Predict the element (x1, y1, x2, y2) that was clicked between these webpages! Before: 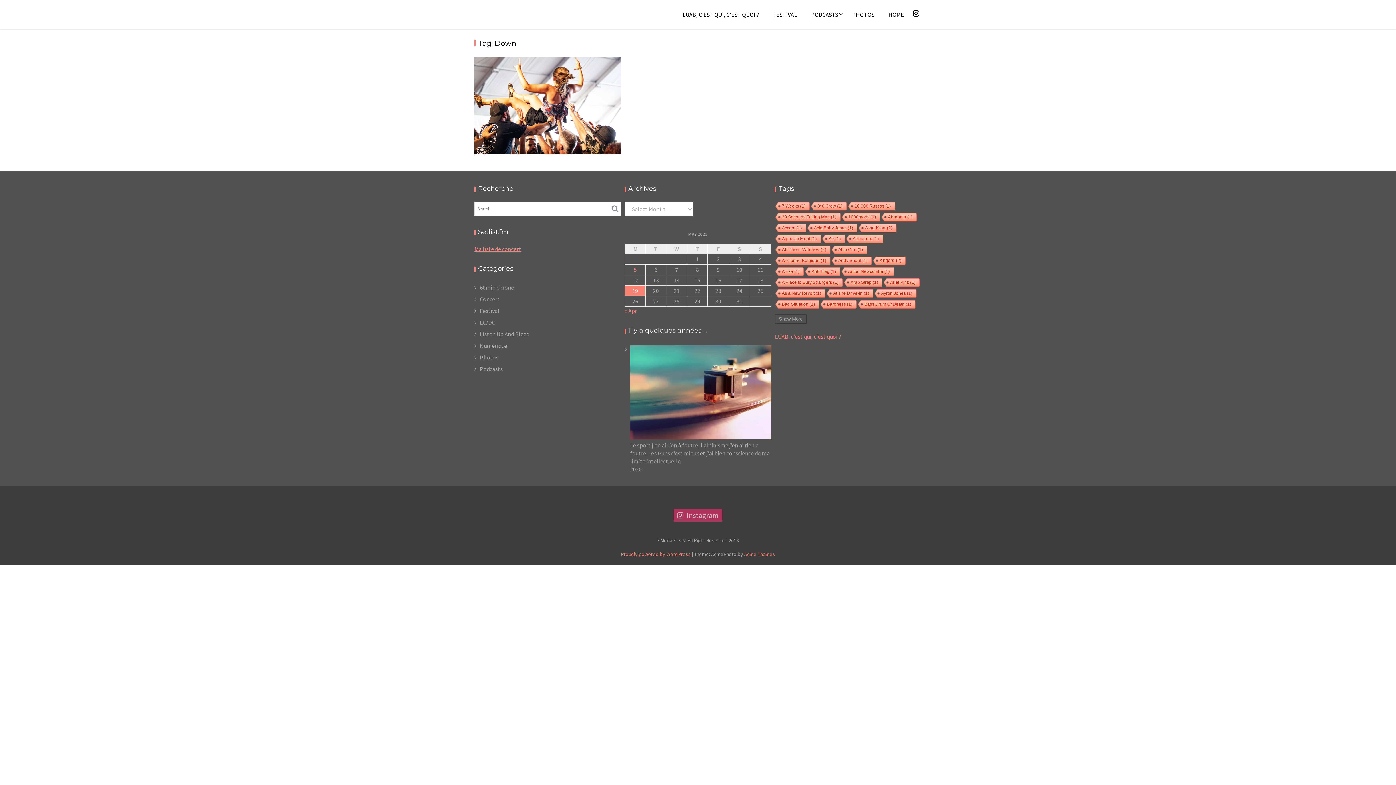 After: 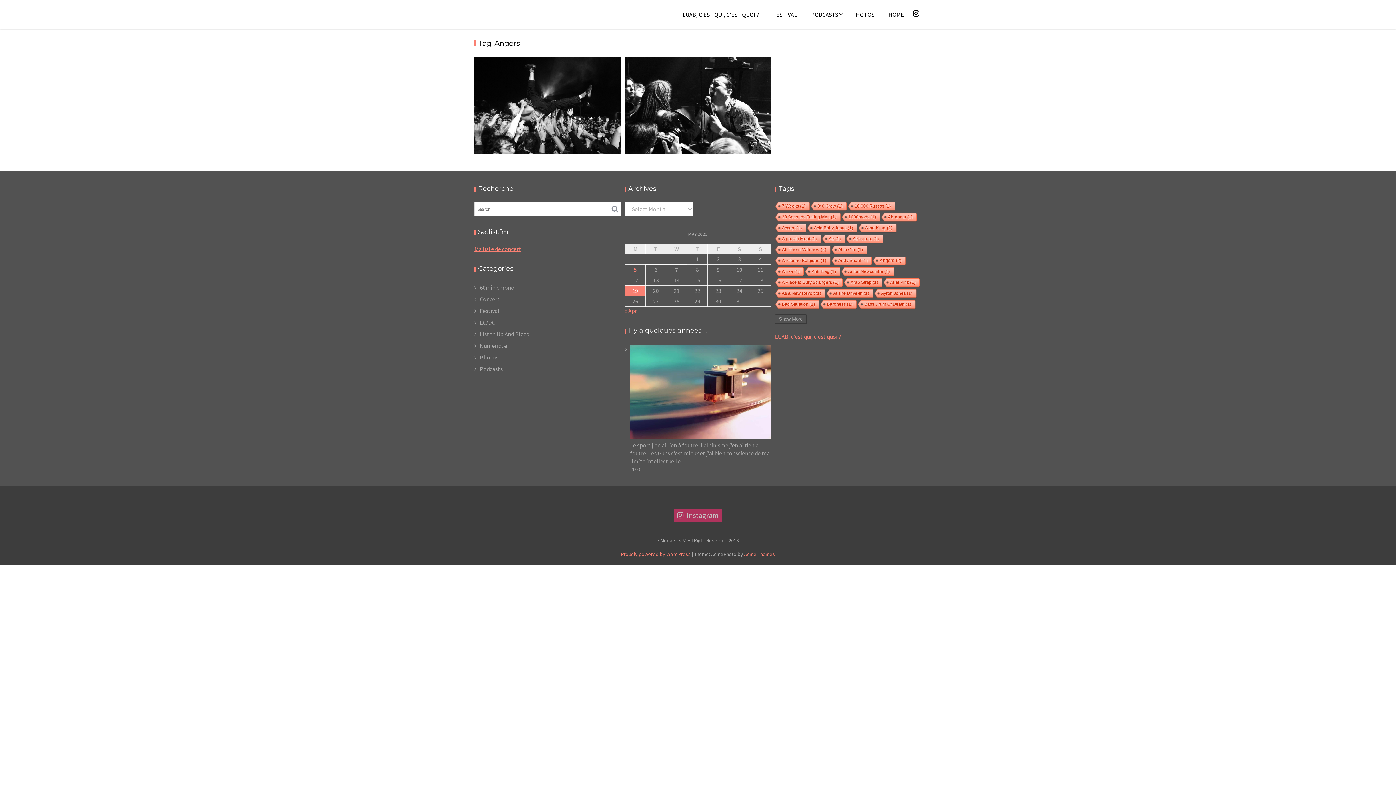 Action: label: Angers (2 items) bbox: (872, 256, 905, 265)